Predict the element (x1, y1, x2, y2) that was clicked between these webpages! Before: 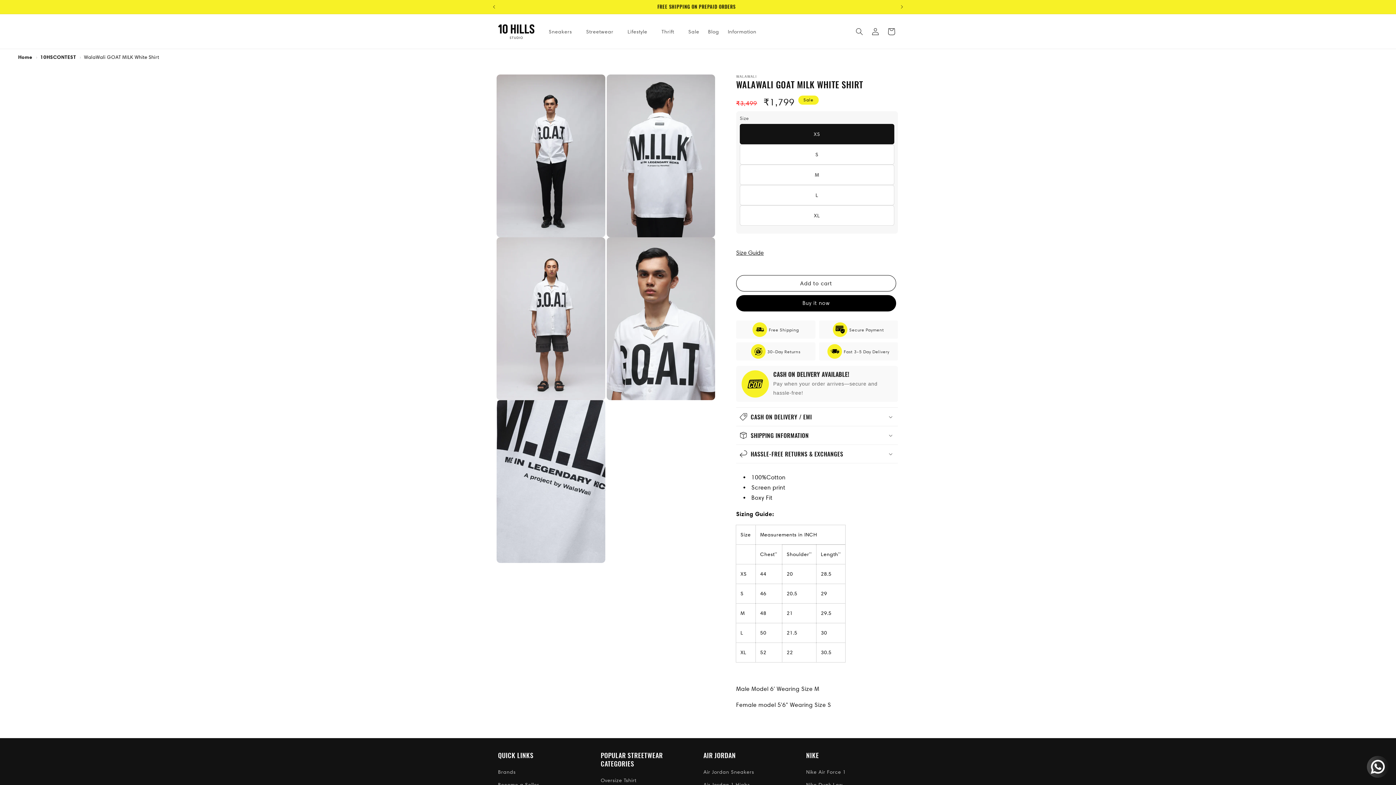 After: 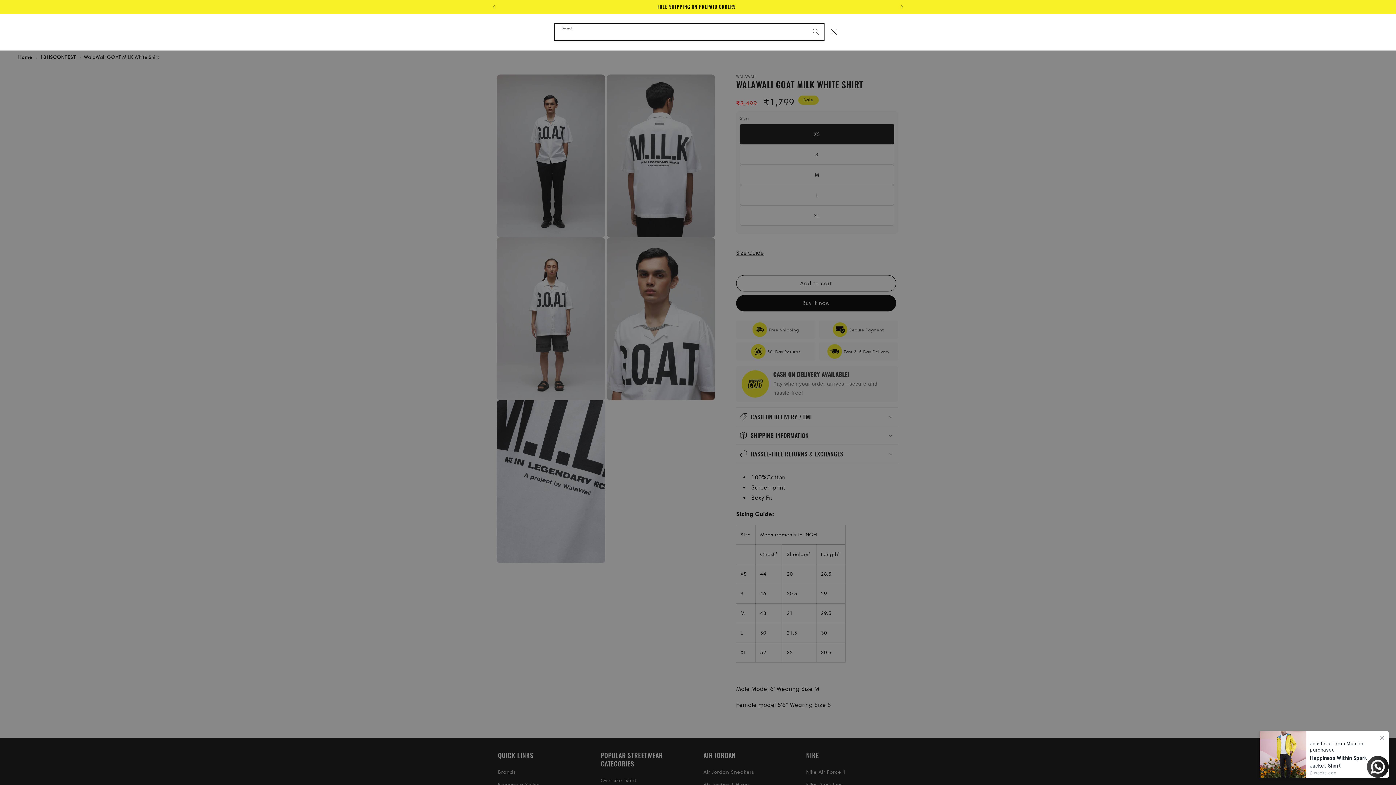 Action: label: Search bbox: (851, 23, 867, 39)